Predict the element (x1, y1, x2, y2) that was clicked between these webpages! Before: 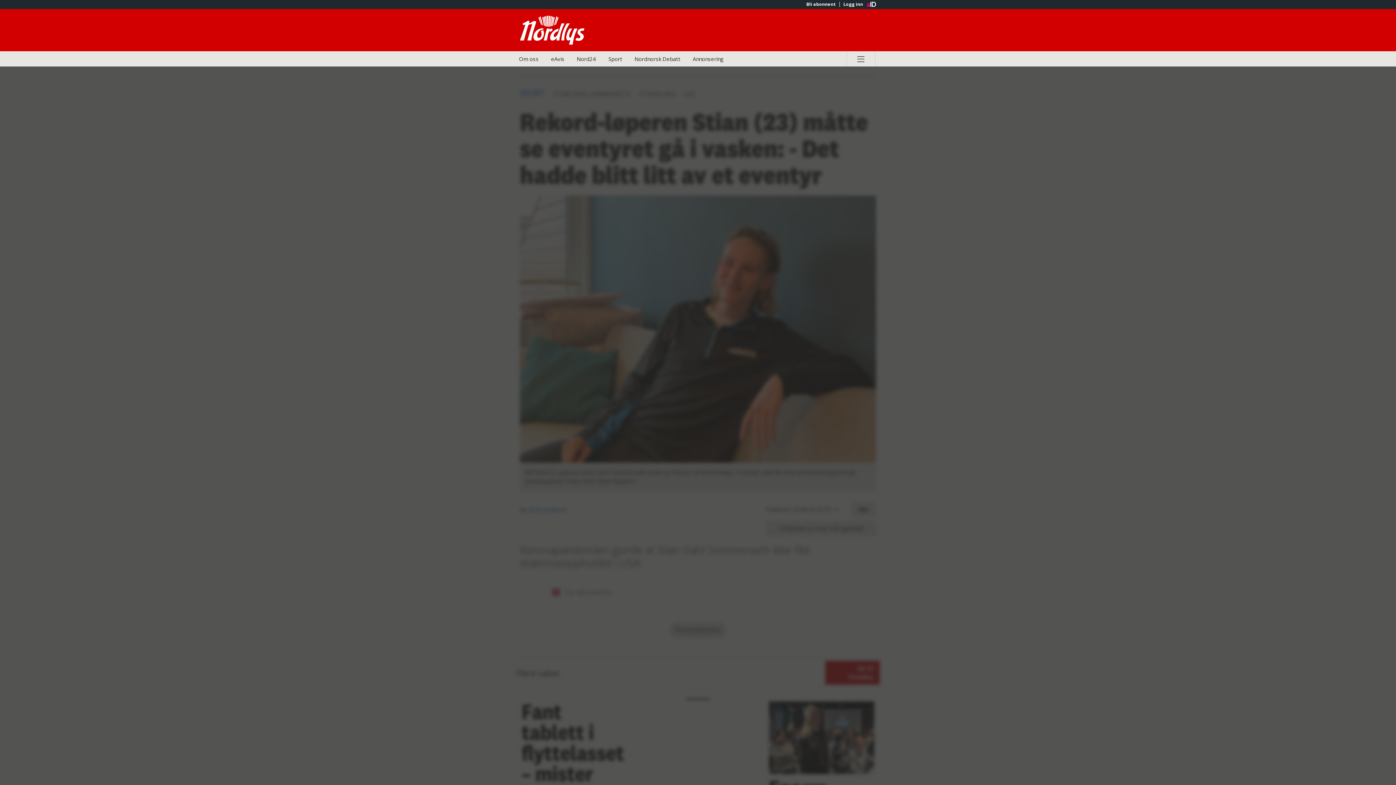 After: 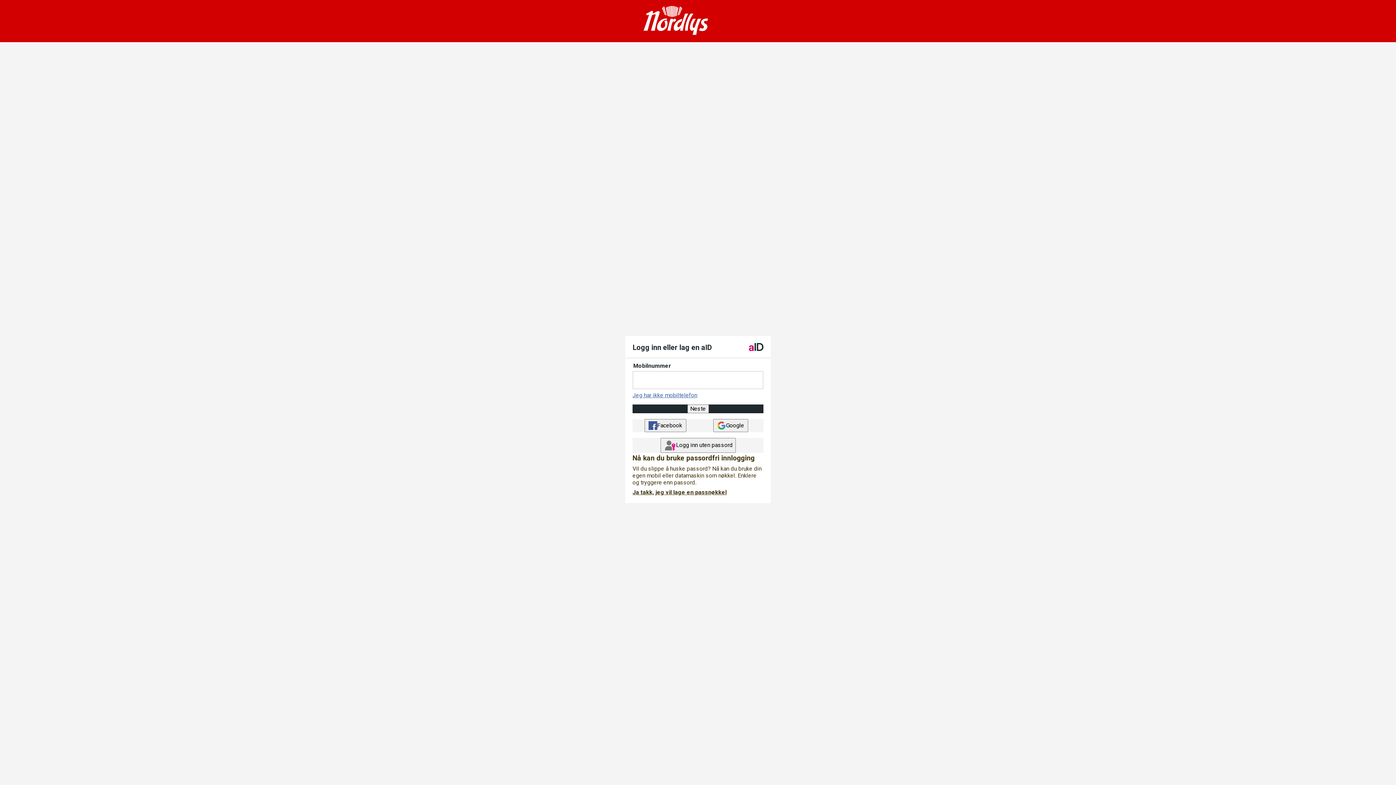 Action: bbox: (839, 1, 866, 6) label: Logg inn